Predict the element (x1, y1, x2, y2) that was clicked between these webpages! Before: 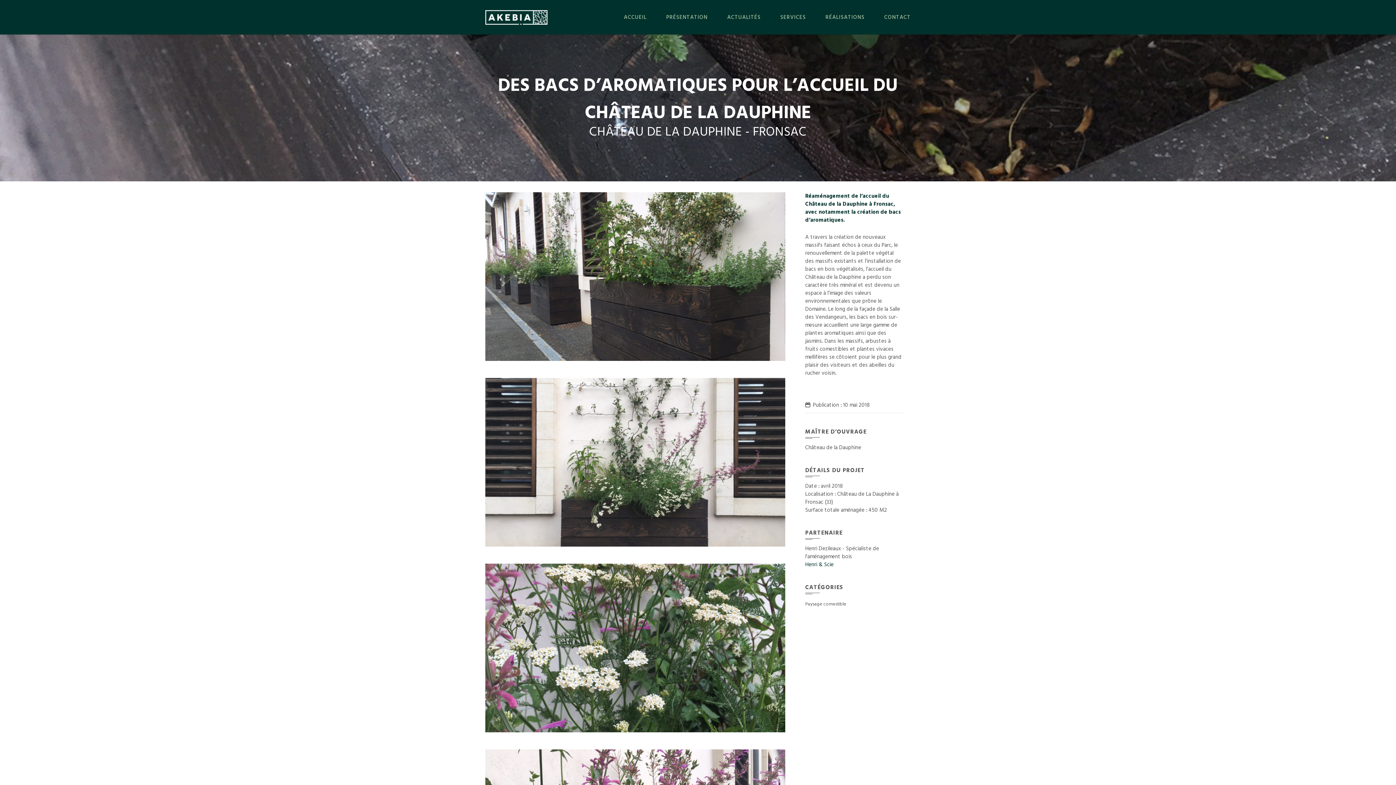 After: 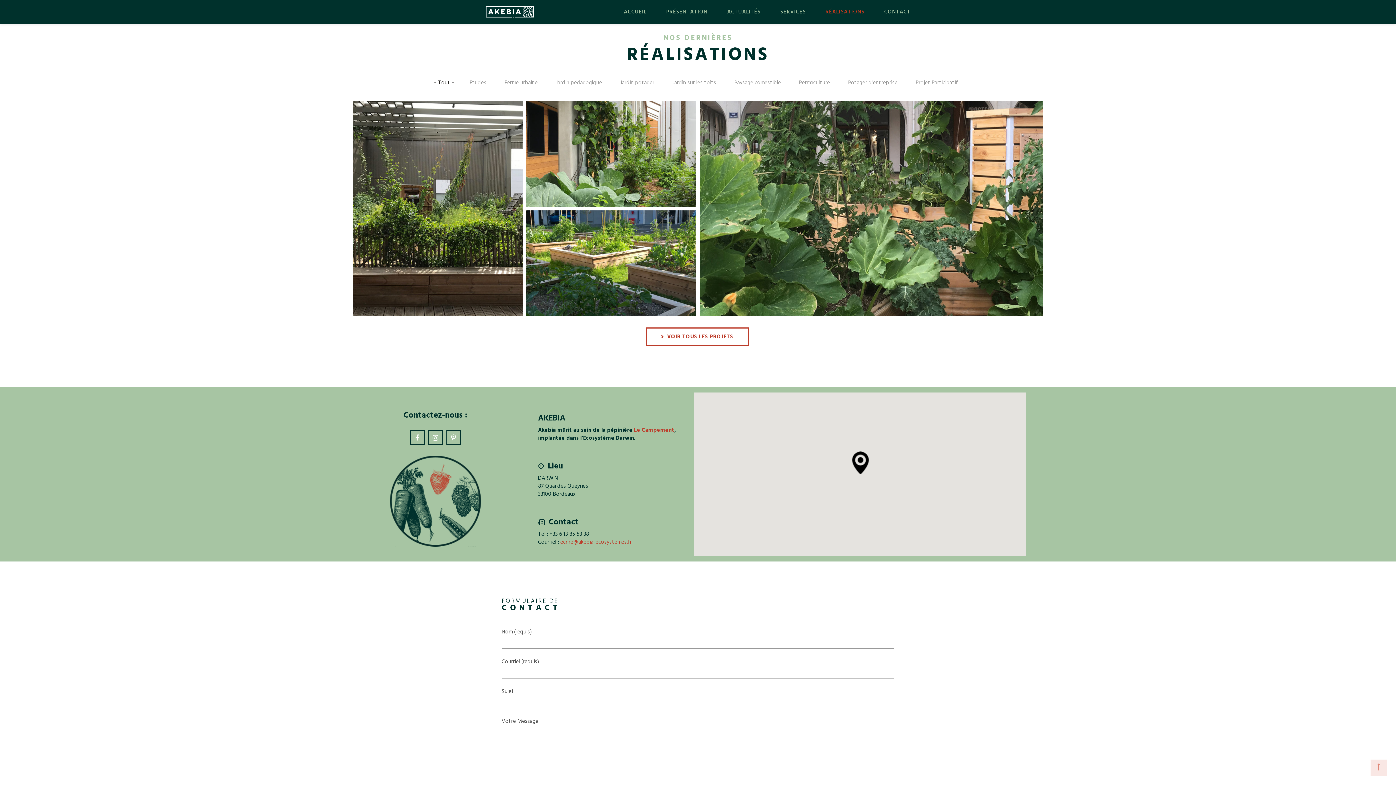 Action: bbox: (816, 11, 873, 34) label: RÉALISATIONS